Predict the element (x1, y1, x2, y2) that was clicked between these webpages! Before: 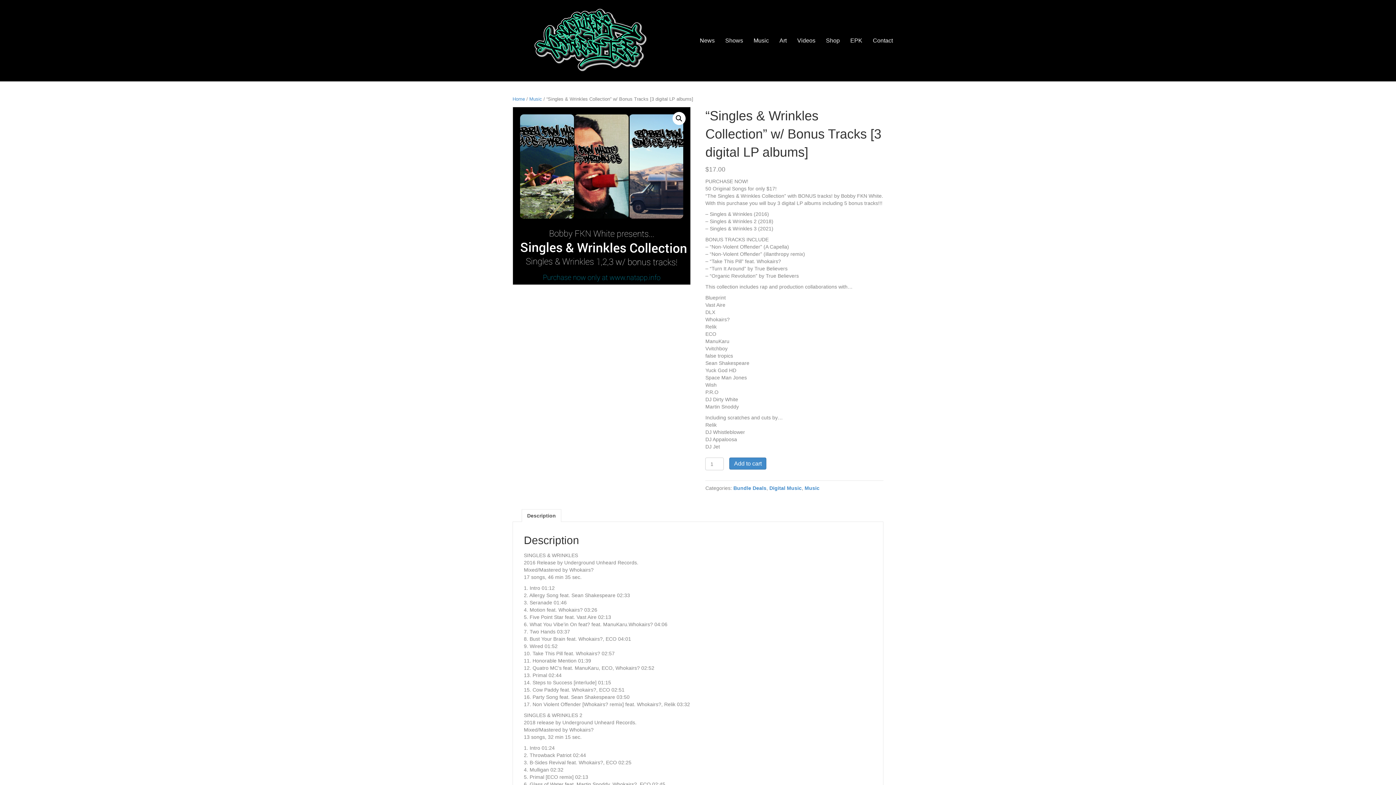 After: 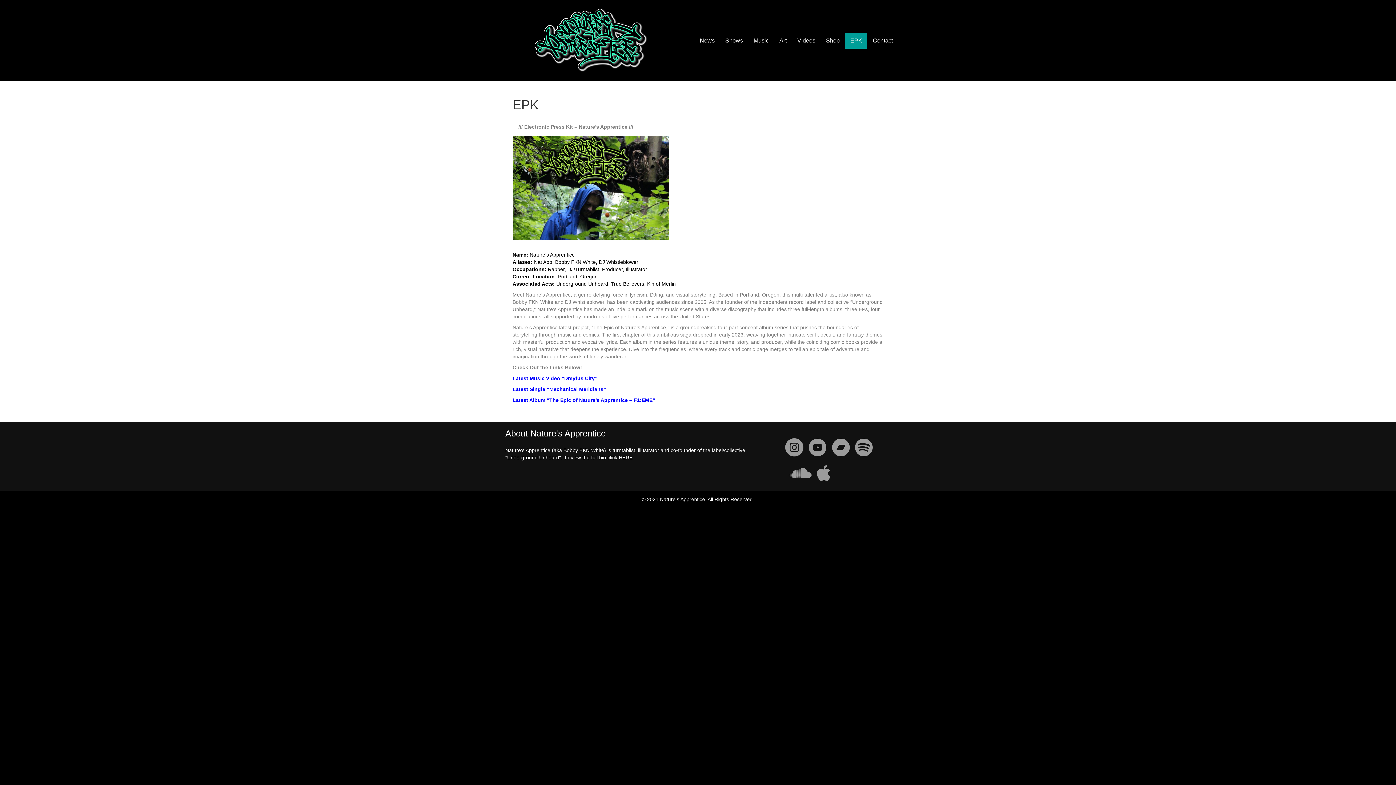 Action: bbox: (845, 32, 867, 48) label: EPK